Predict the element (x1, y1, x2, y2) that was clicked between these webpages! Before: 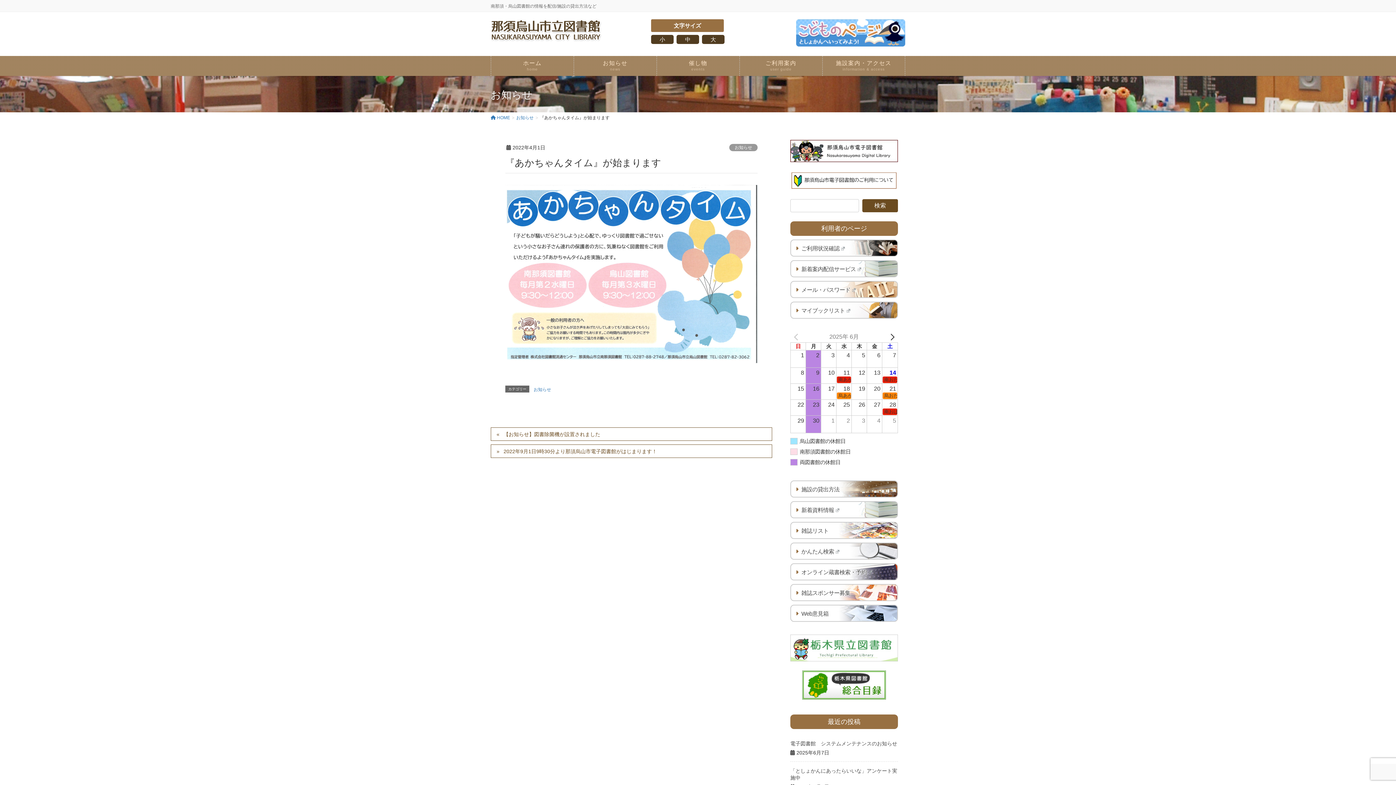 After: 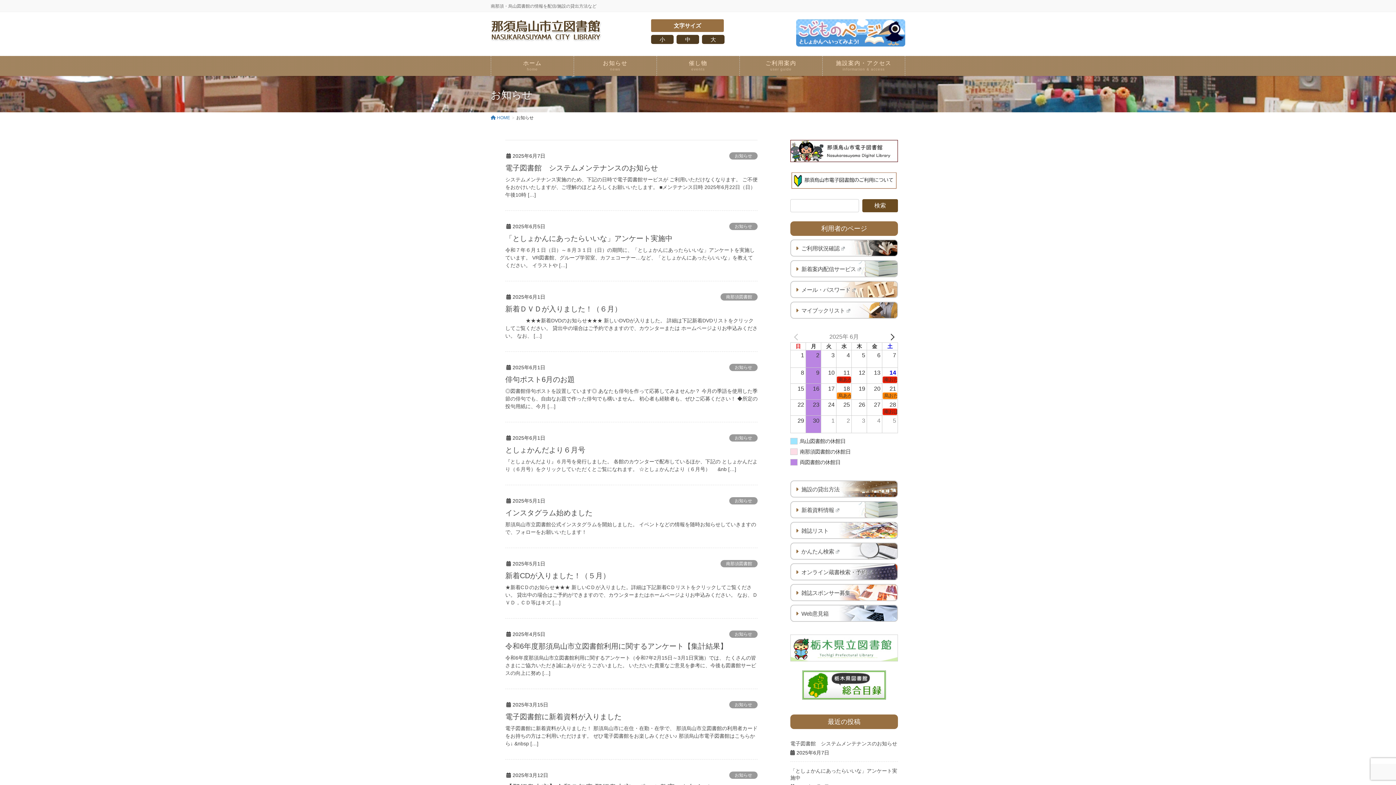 Action: label: お知らせ
news bbox: (574, 55, 656, 75)